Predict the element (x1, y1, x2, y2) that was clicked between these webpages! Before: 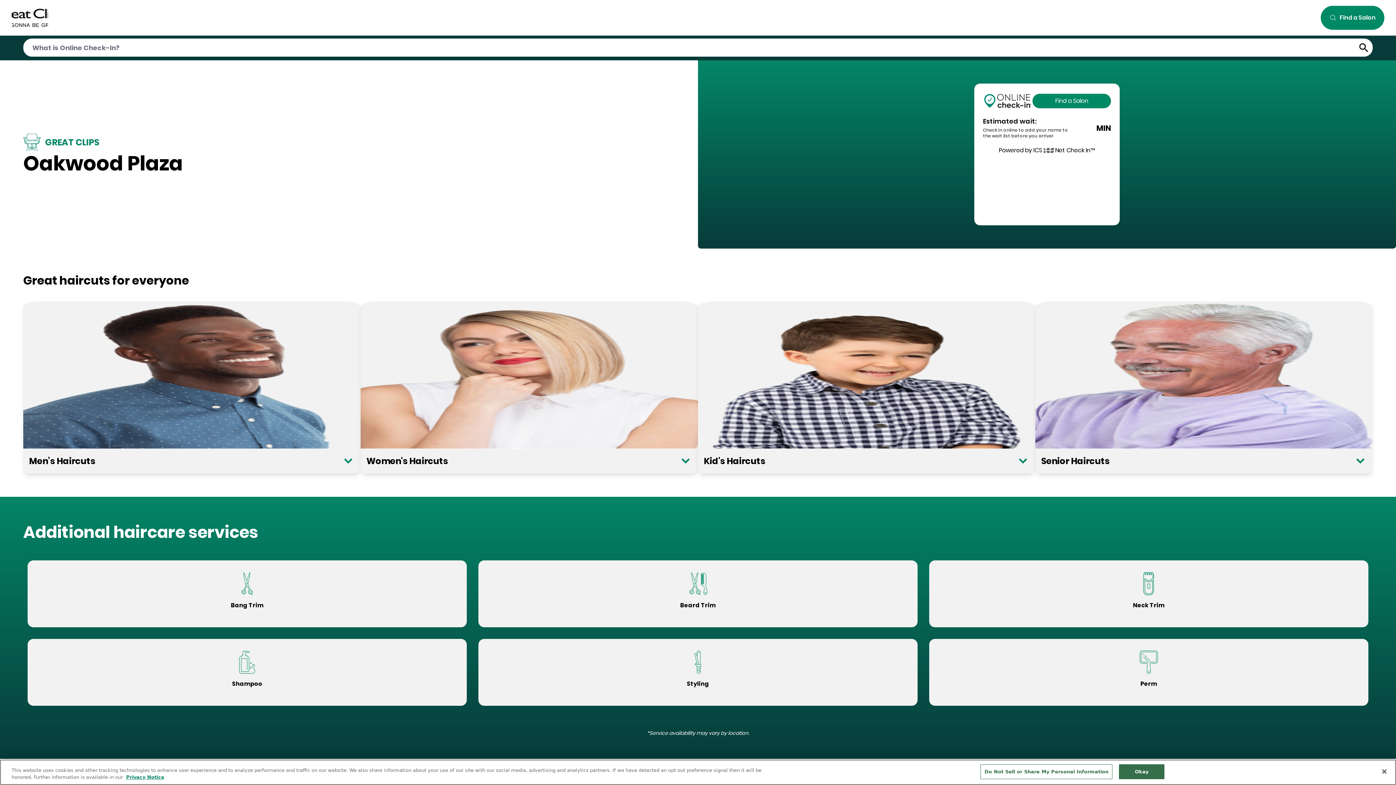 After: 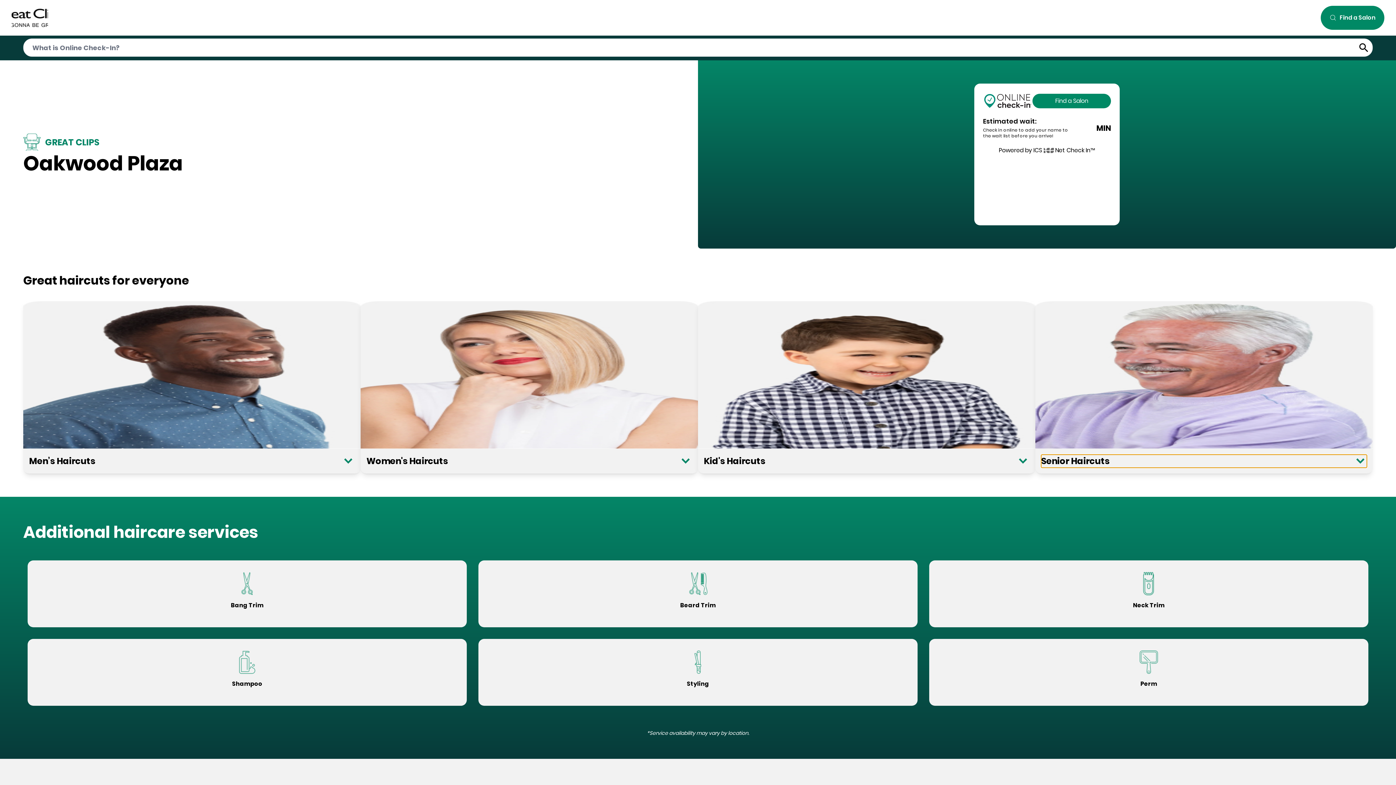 Action: bbox: (1041, 454, 1367, 468) label: Senior Haircuts